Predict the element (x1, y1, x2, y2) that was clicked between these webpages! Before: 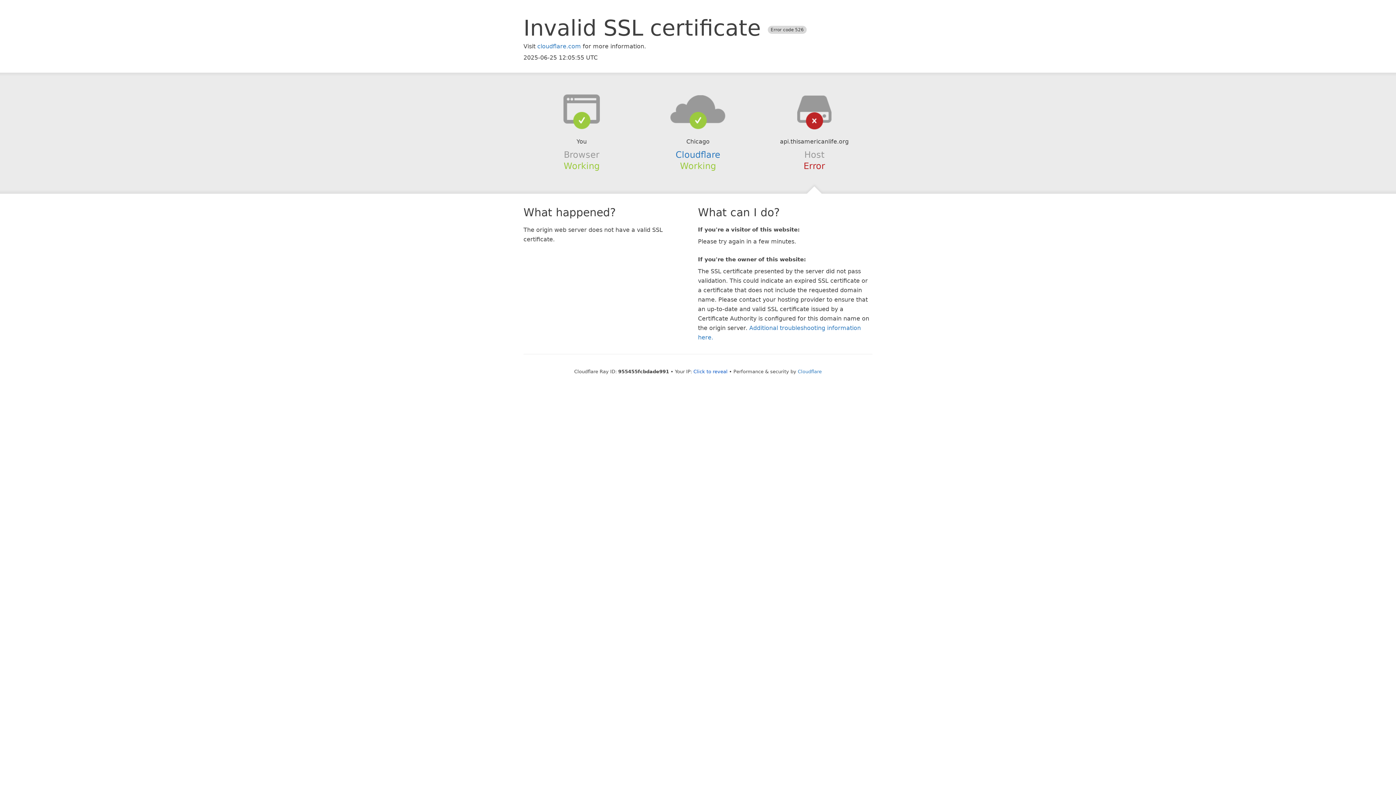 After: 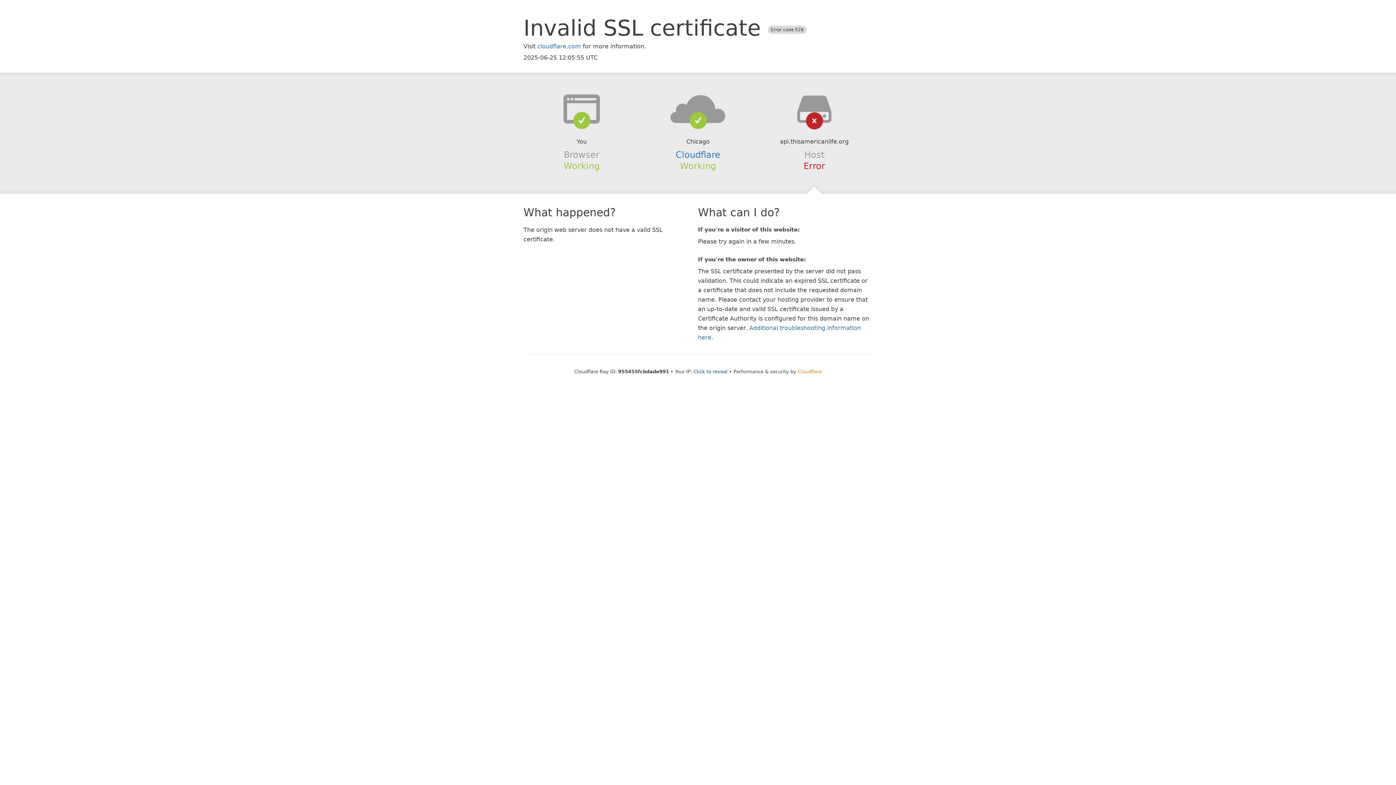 Action: label: Cloudflare bbox: (798, 368, 822, 374)